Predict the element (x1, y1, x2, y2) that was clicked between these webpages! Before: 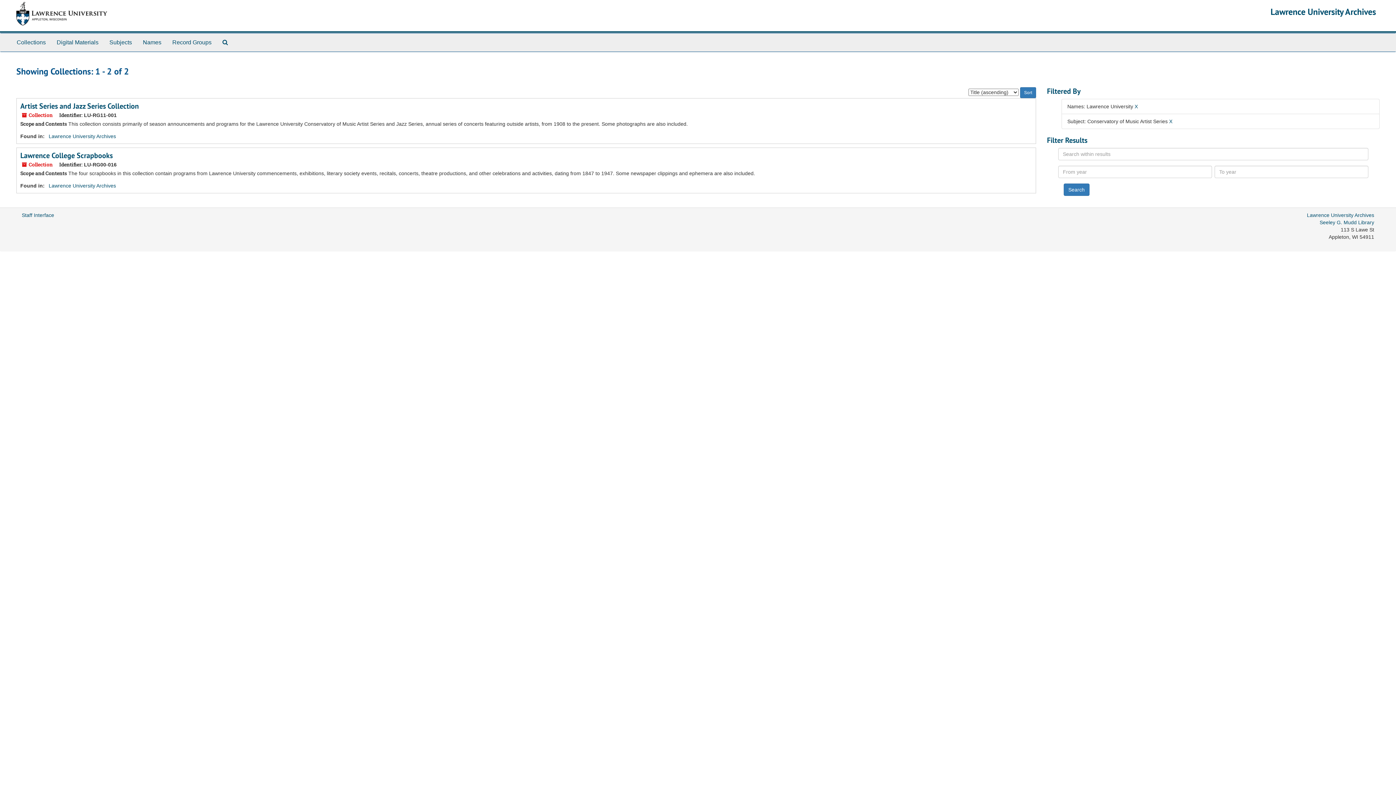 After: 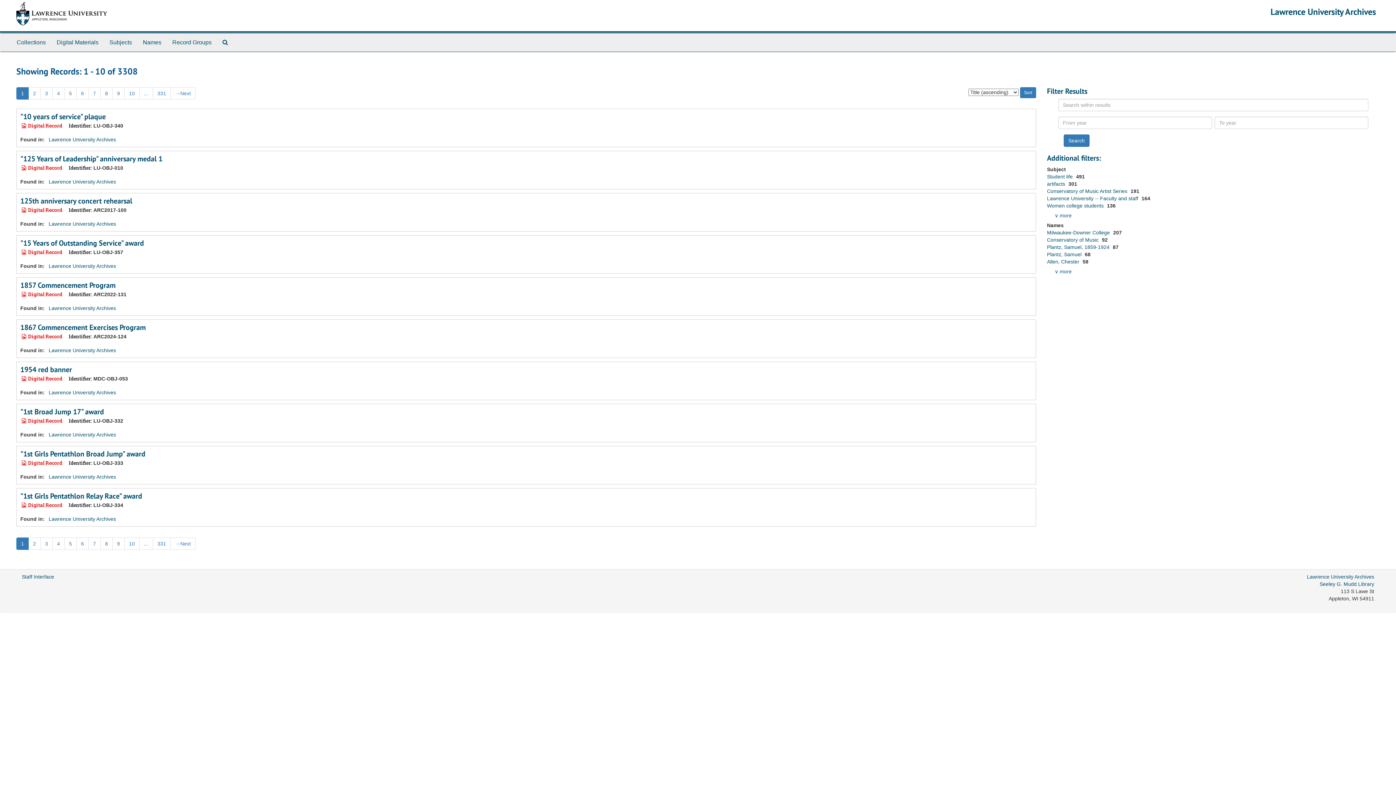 Action: bbox: (51, 33, 104, 51) label: Digital Materials